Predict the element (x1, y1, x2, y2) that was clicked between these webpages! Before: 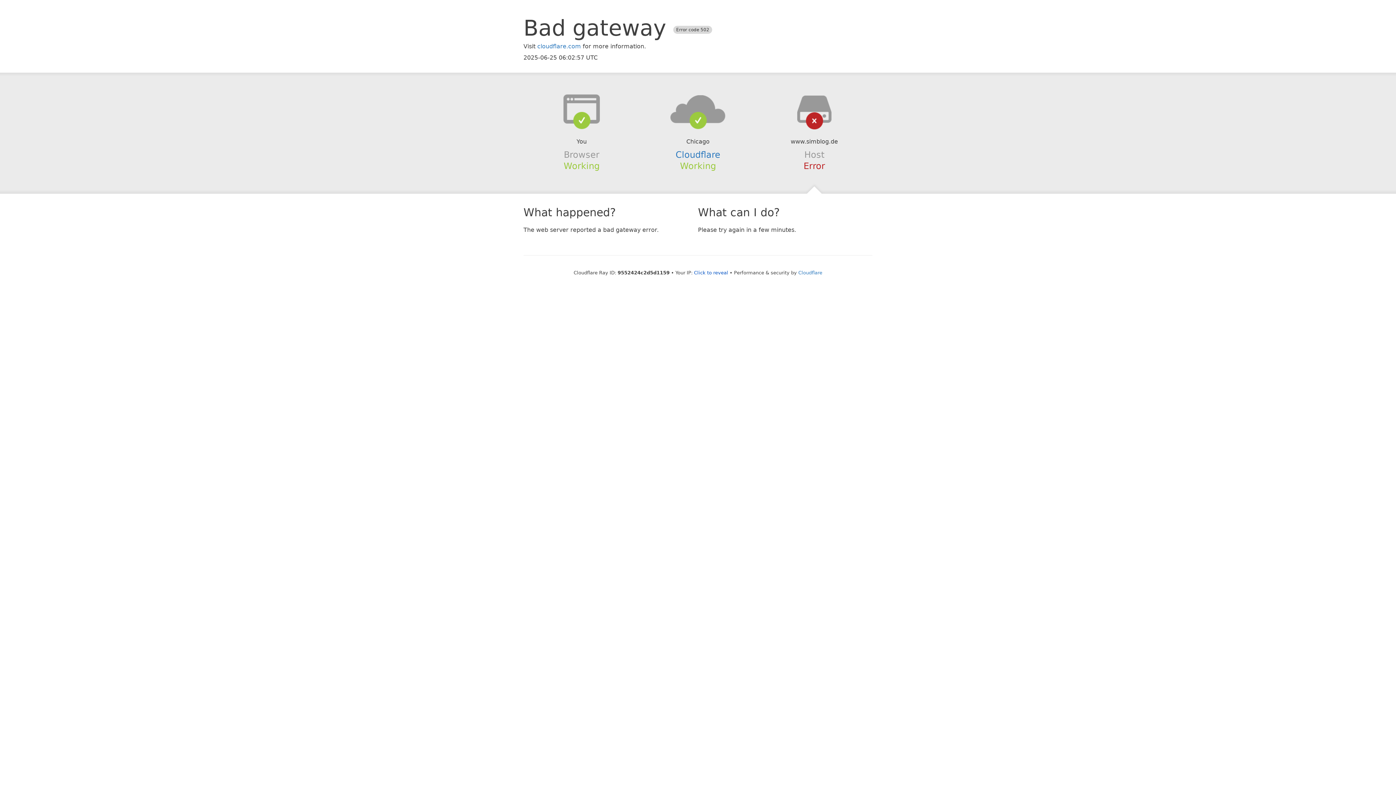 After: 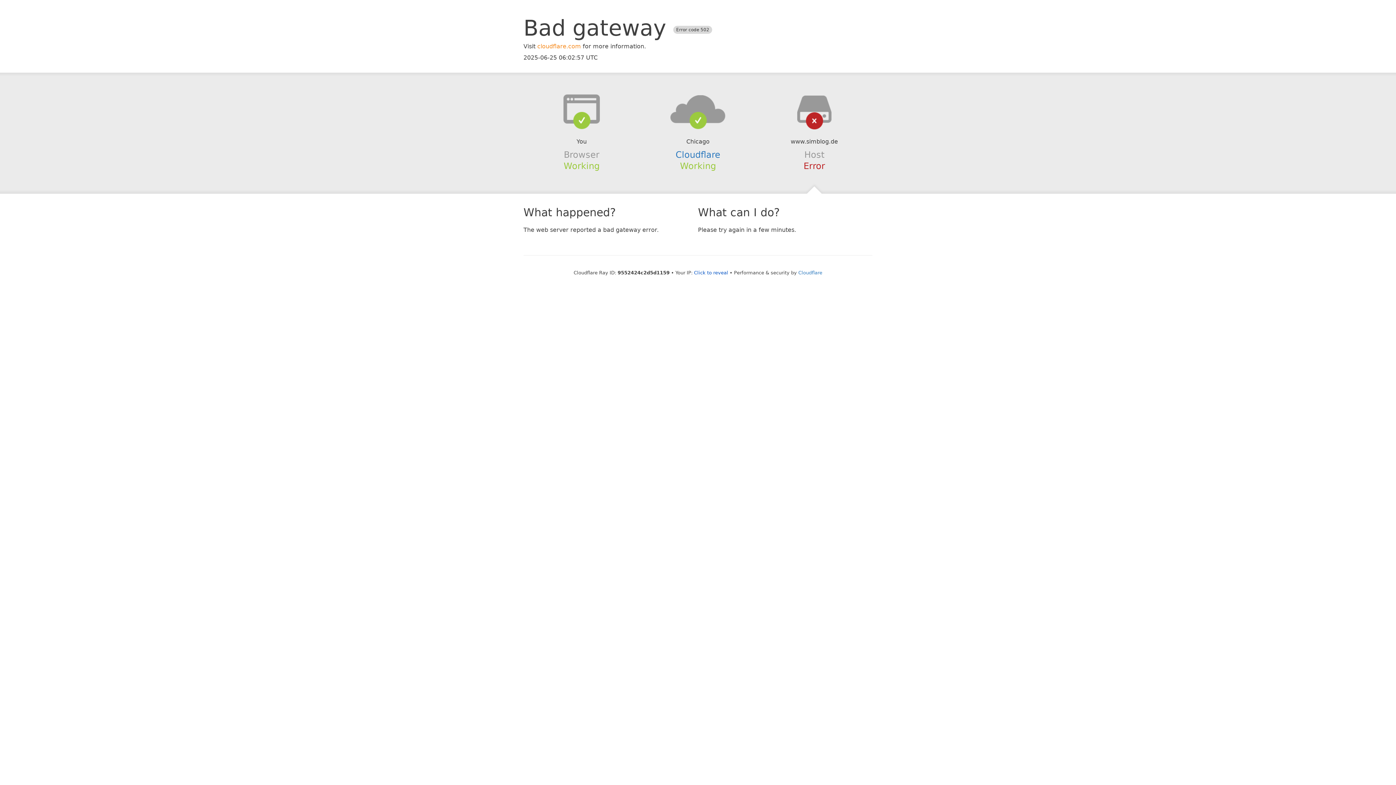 Action: label: cloudflare.com bbox: (537, 42, 581, 49)